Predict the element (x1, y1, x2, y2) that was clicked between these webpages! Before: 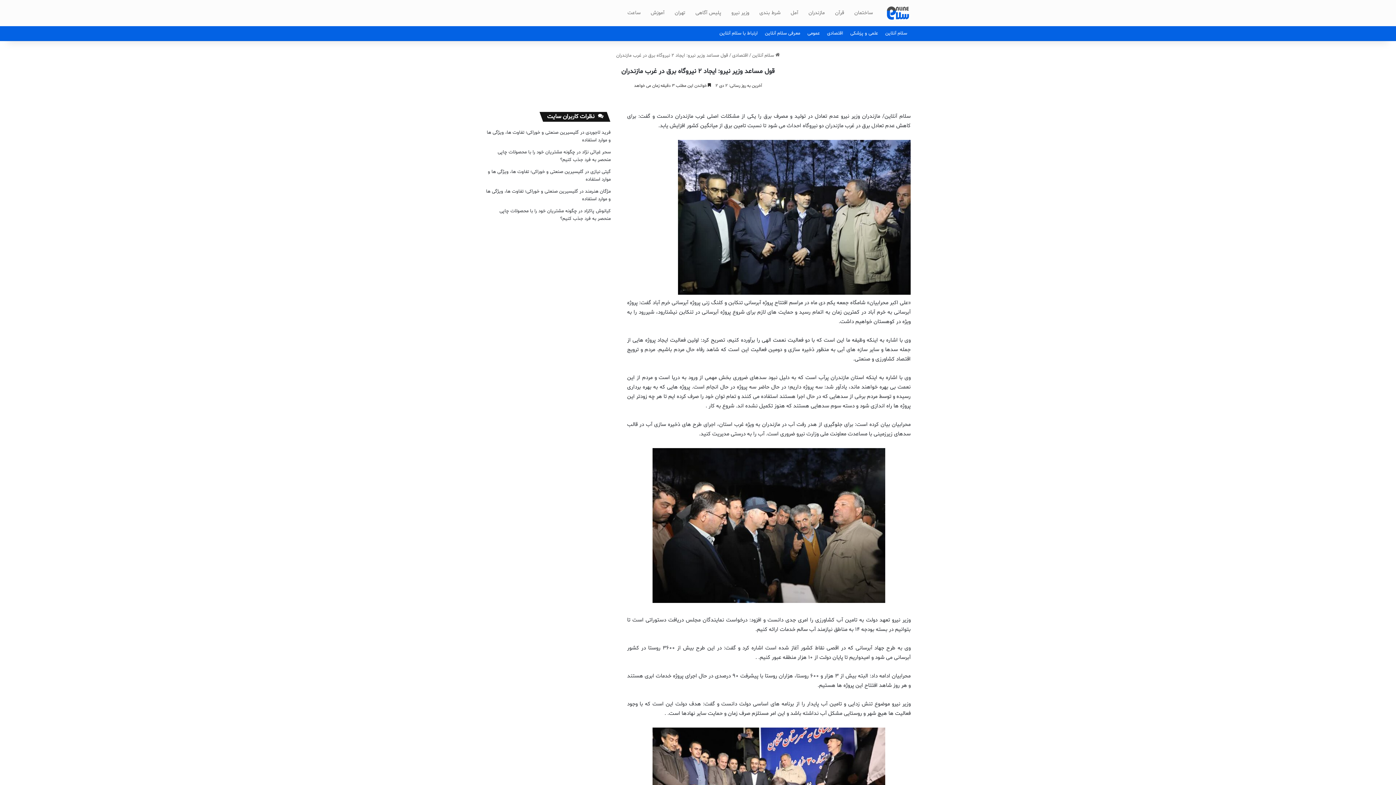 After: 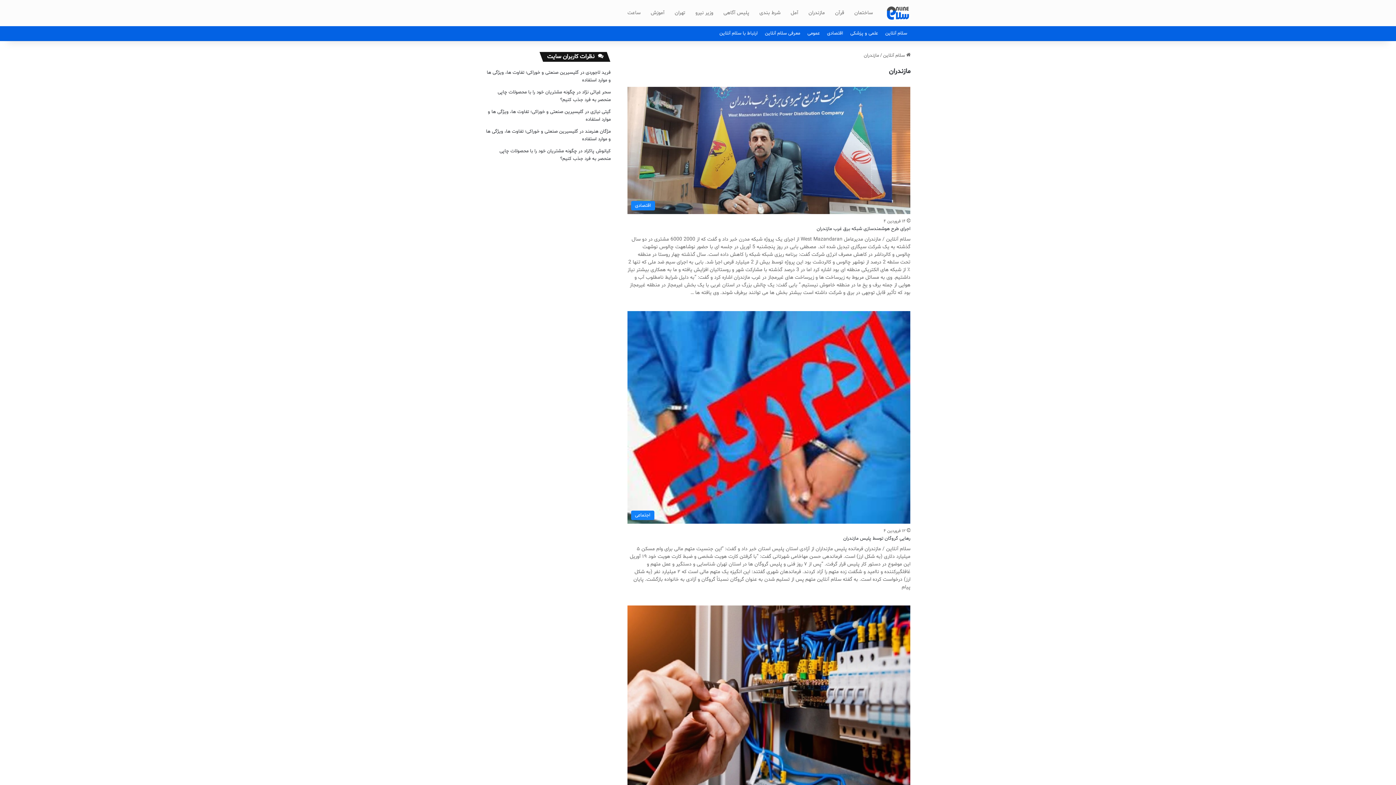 Action: label: مازندران bbox: (803, 0, 830, 26)